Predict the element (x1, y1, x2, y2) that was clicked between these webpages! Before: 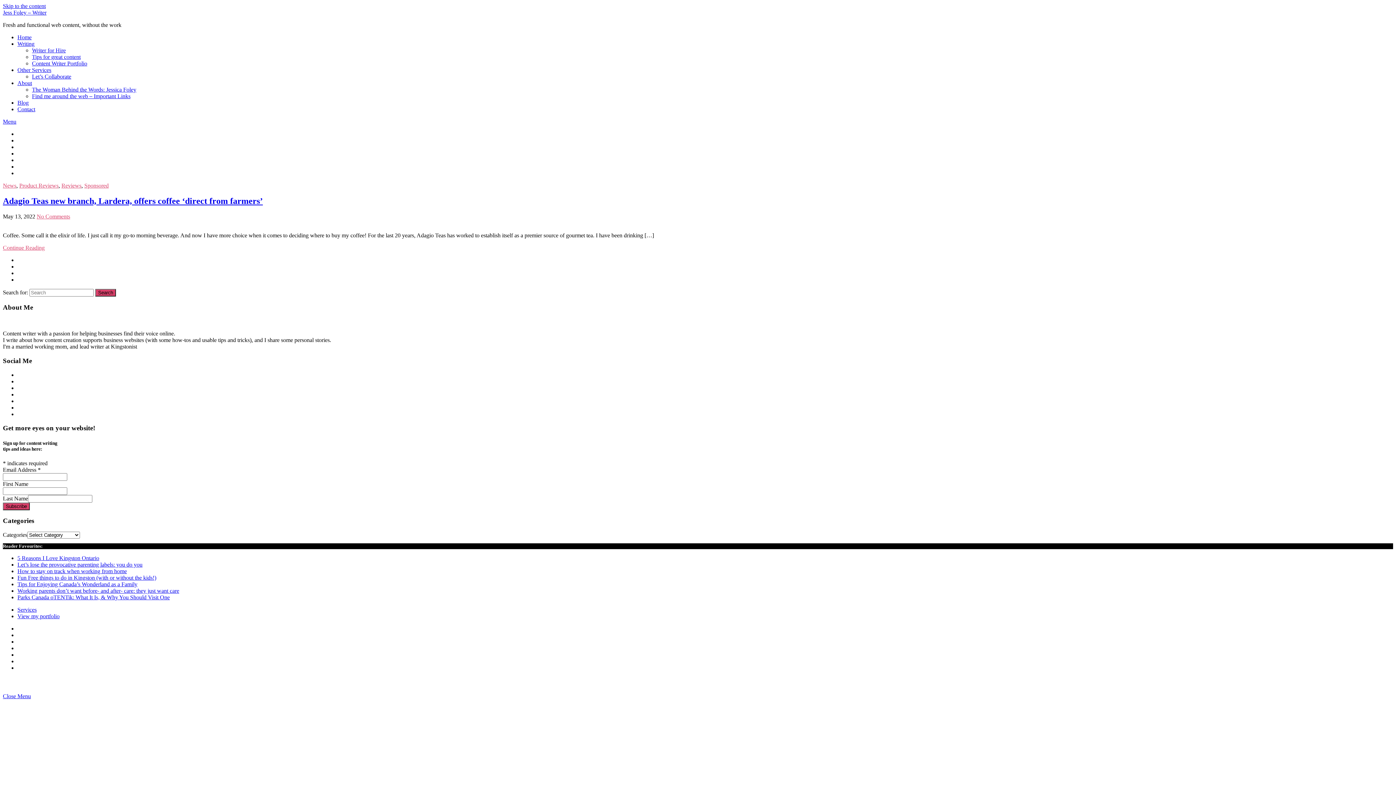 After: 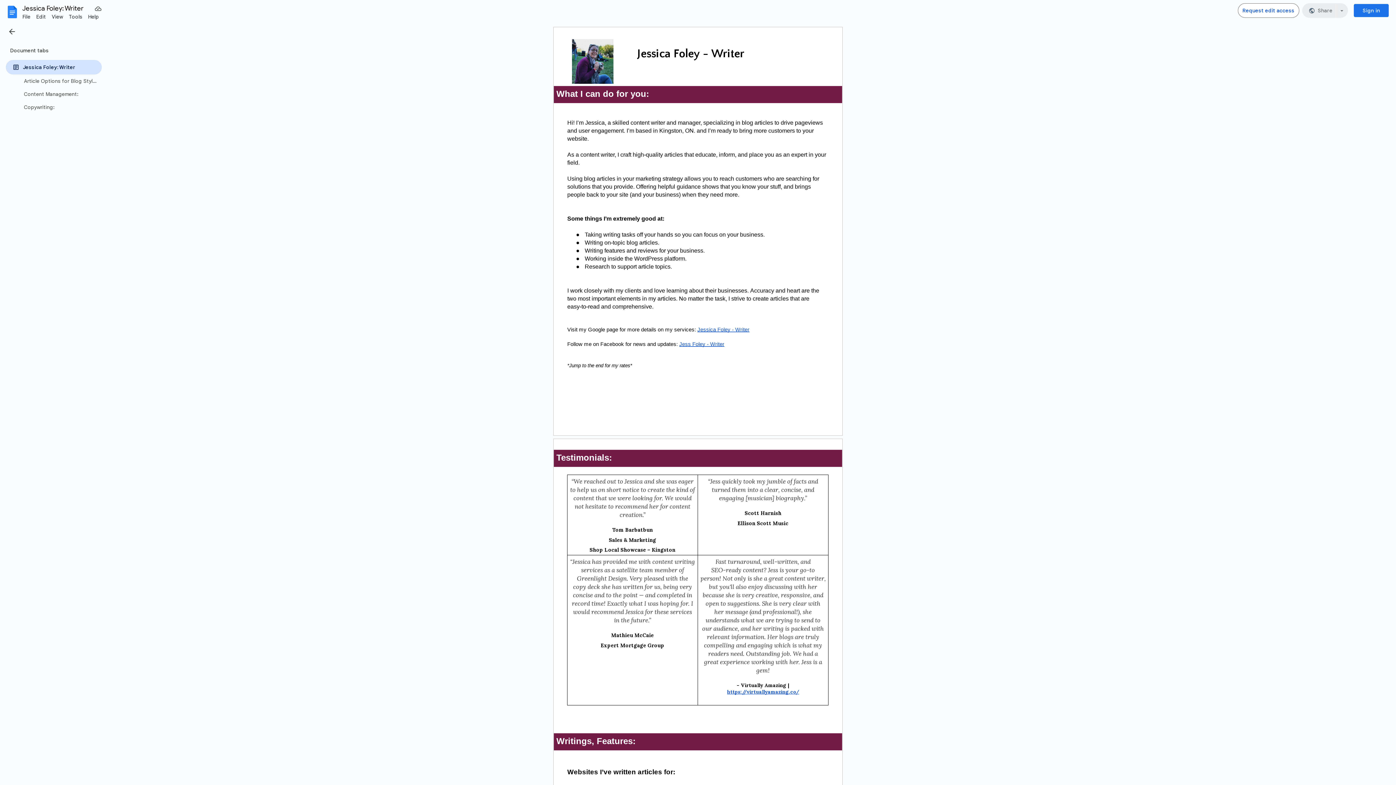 Action: label: View my portfolio bbox: (17, 613, 59, 619)